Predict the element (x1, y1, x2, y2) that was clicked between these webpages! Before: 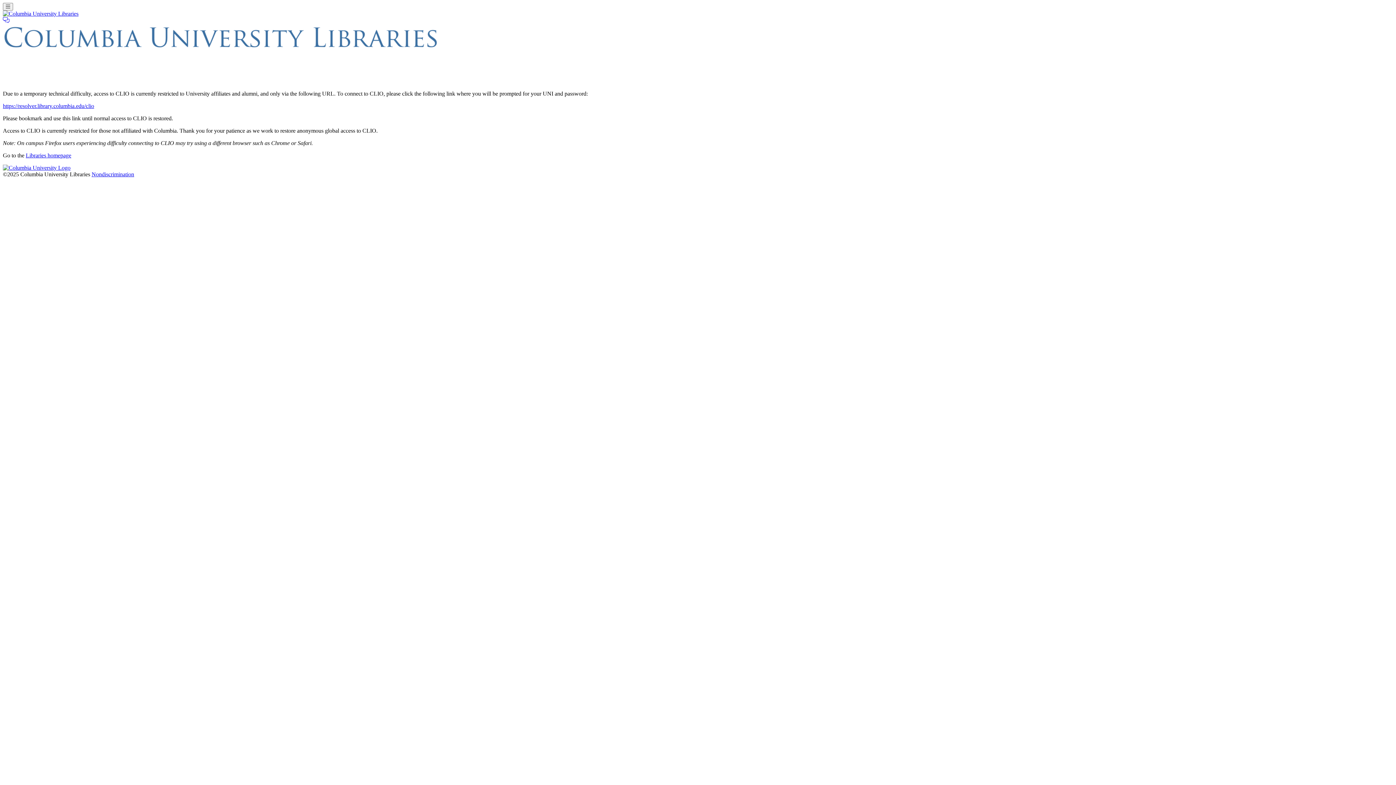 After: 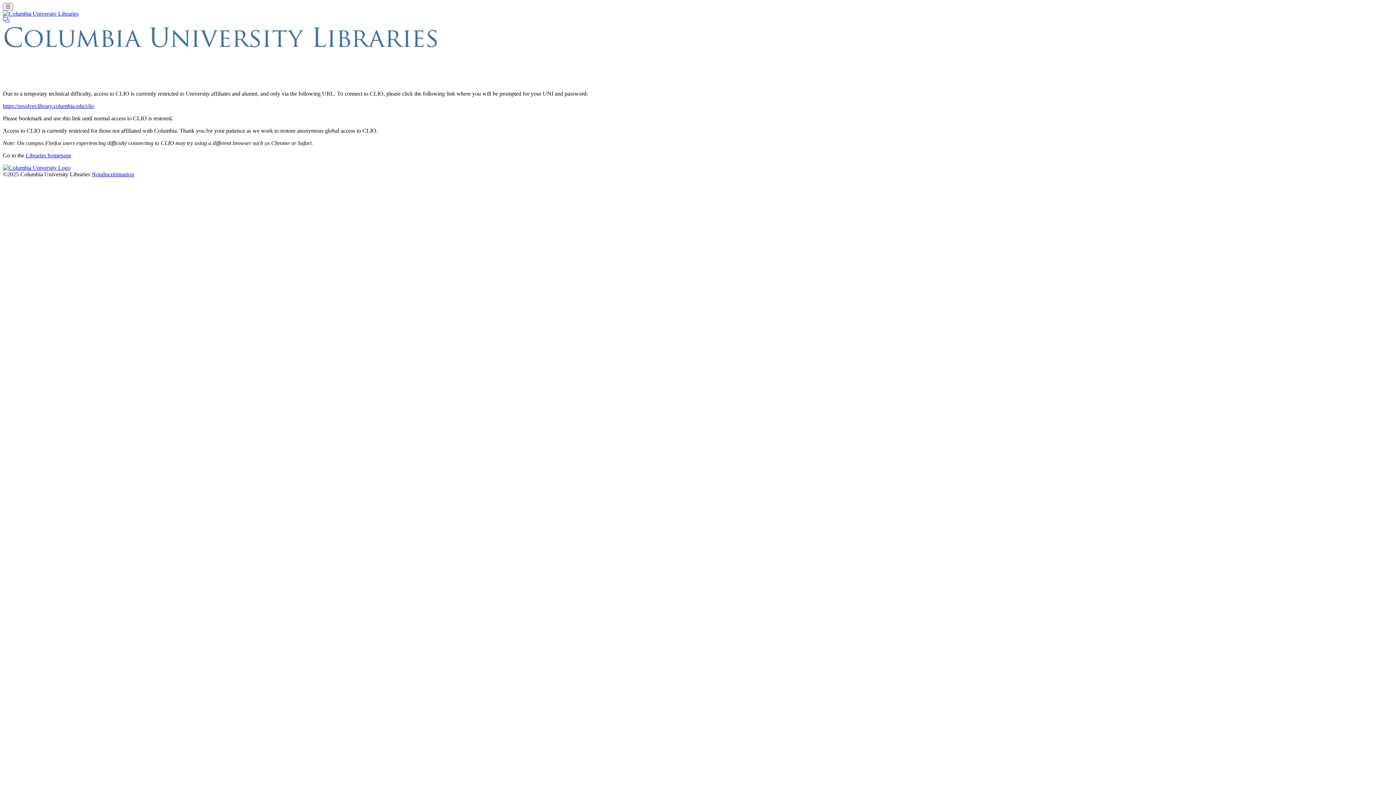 Action: bbox: (91, 171, 134, 177) label: Nondiscrimination